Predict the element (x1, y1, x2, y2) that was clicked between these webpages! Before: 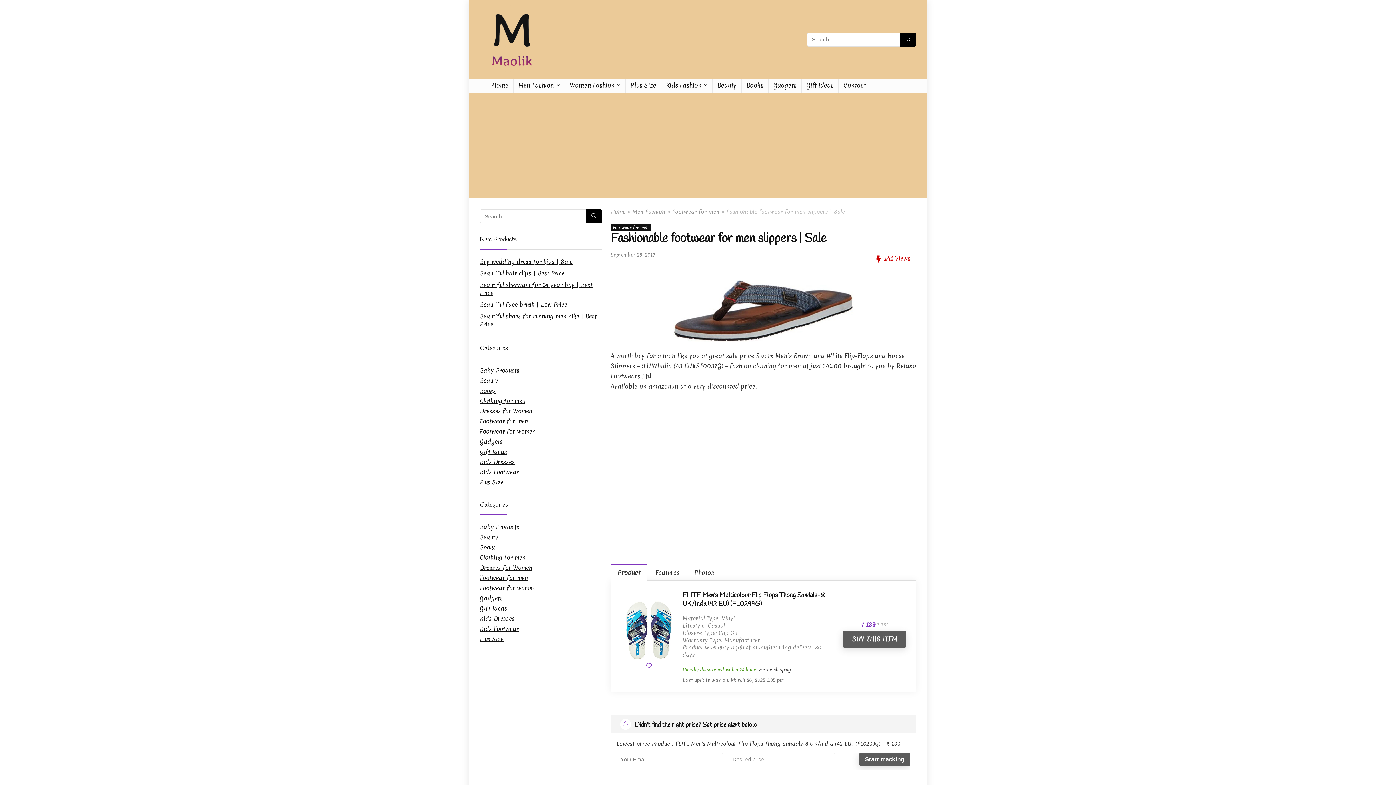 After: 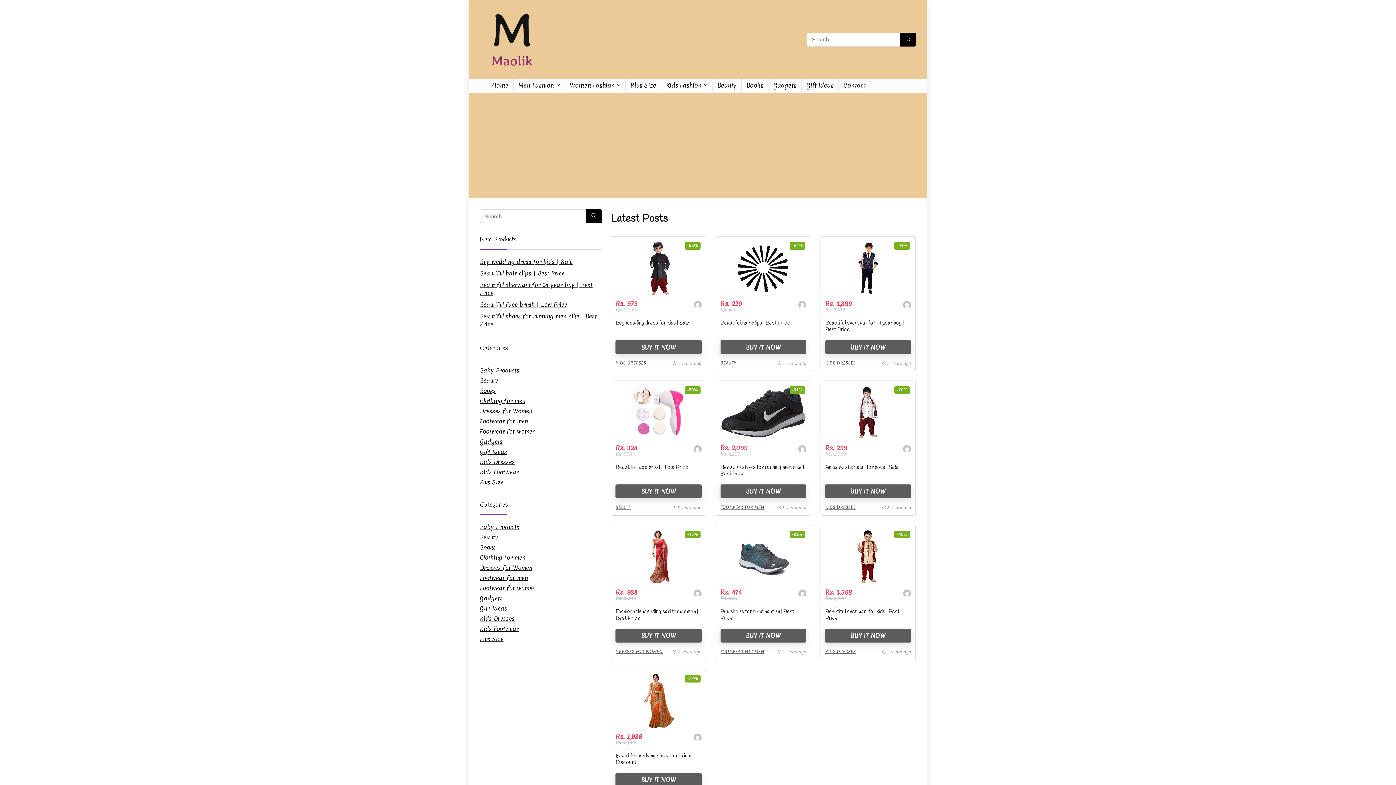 Action: bbox: (480, 1, 545, 9)